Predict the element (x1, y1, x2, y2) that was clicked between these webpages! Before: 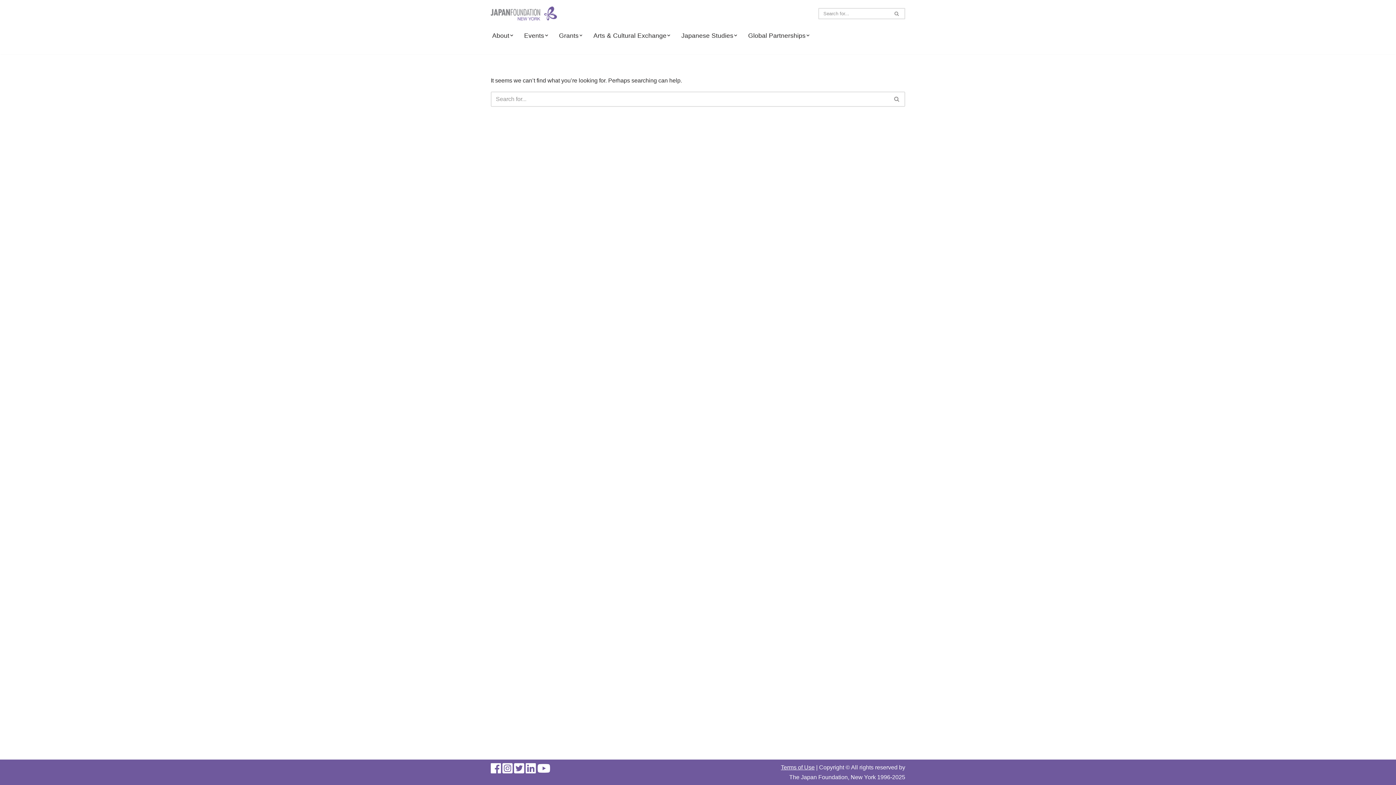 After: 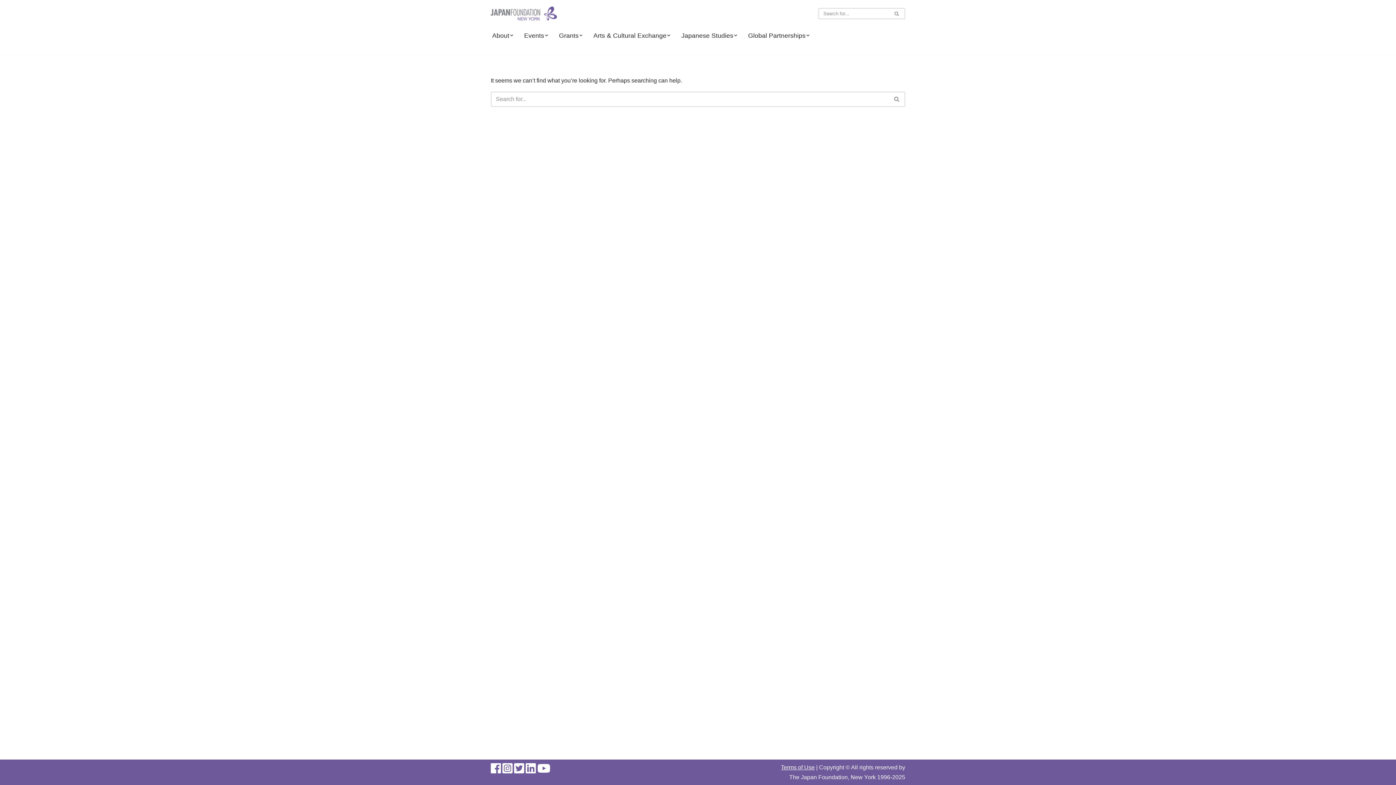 Action: label: Open Submenu bbox: (579, 33, 582, 37)